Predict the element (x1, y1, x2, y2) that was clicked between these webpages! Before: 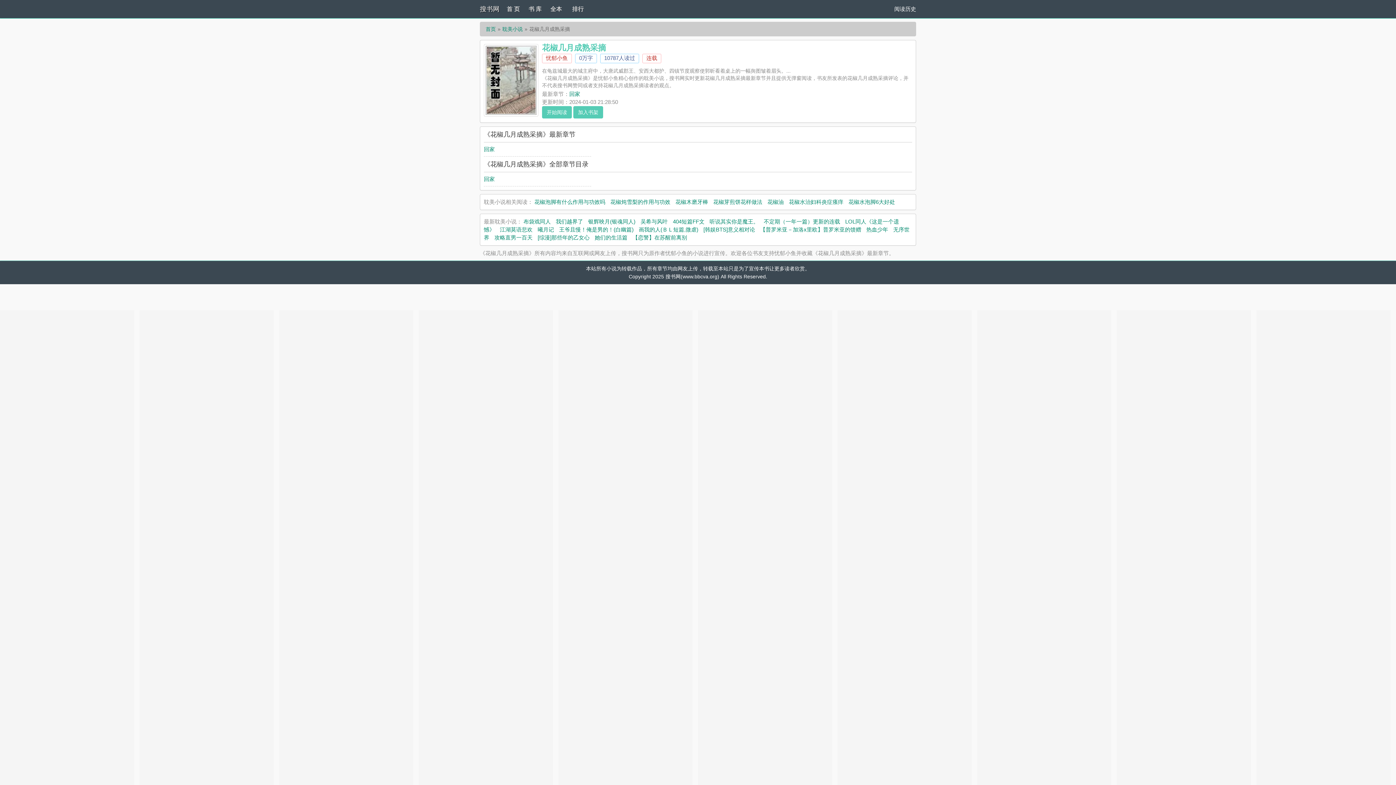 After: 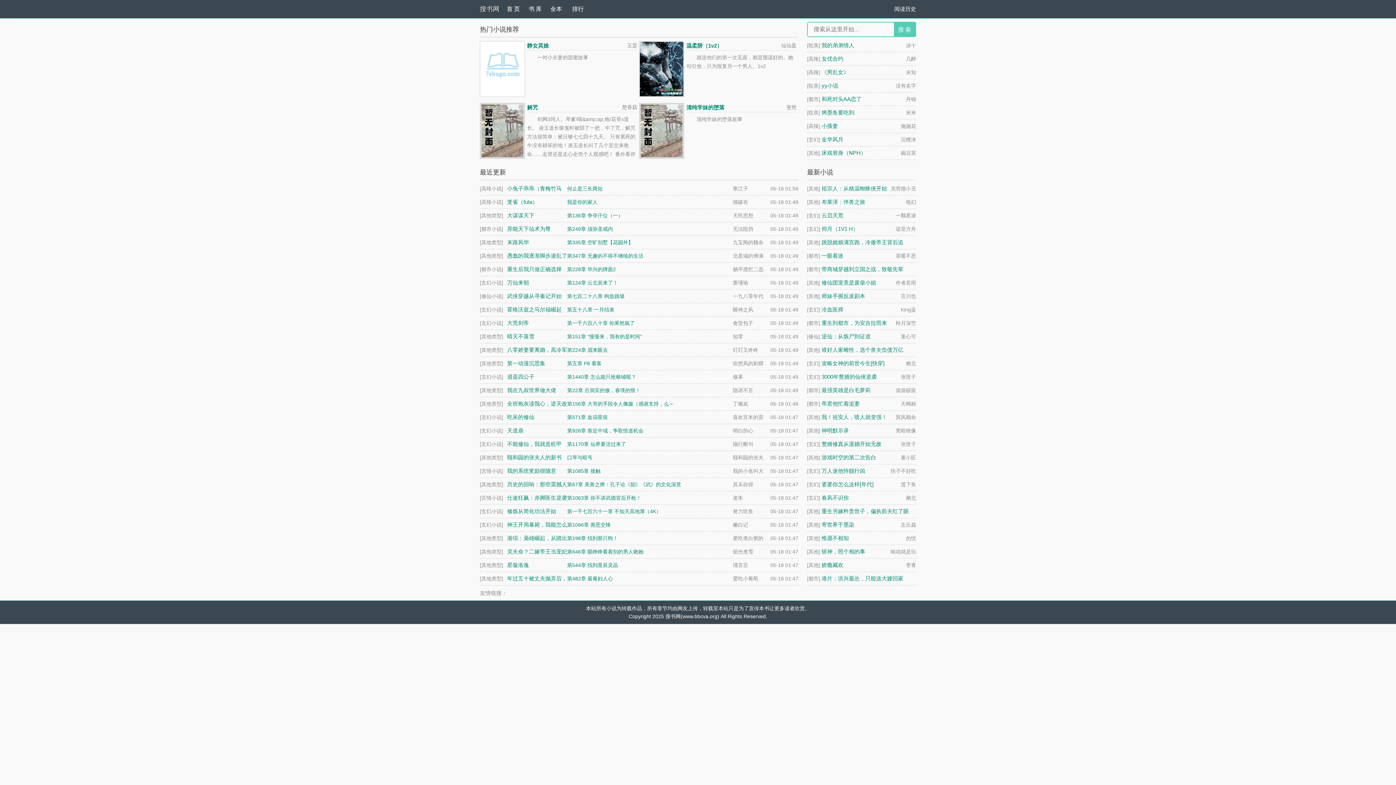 Action: label: 首 页 bbox: (506, 0, 528, 18)